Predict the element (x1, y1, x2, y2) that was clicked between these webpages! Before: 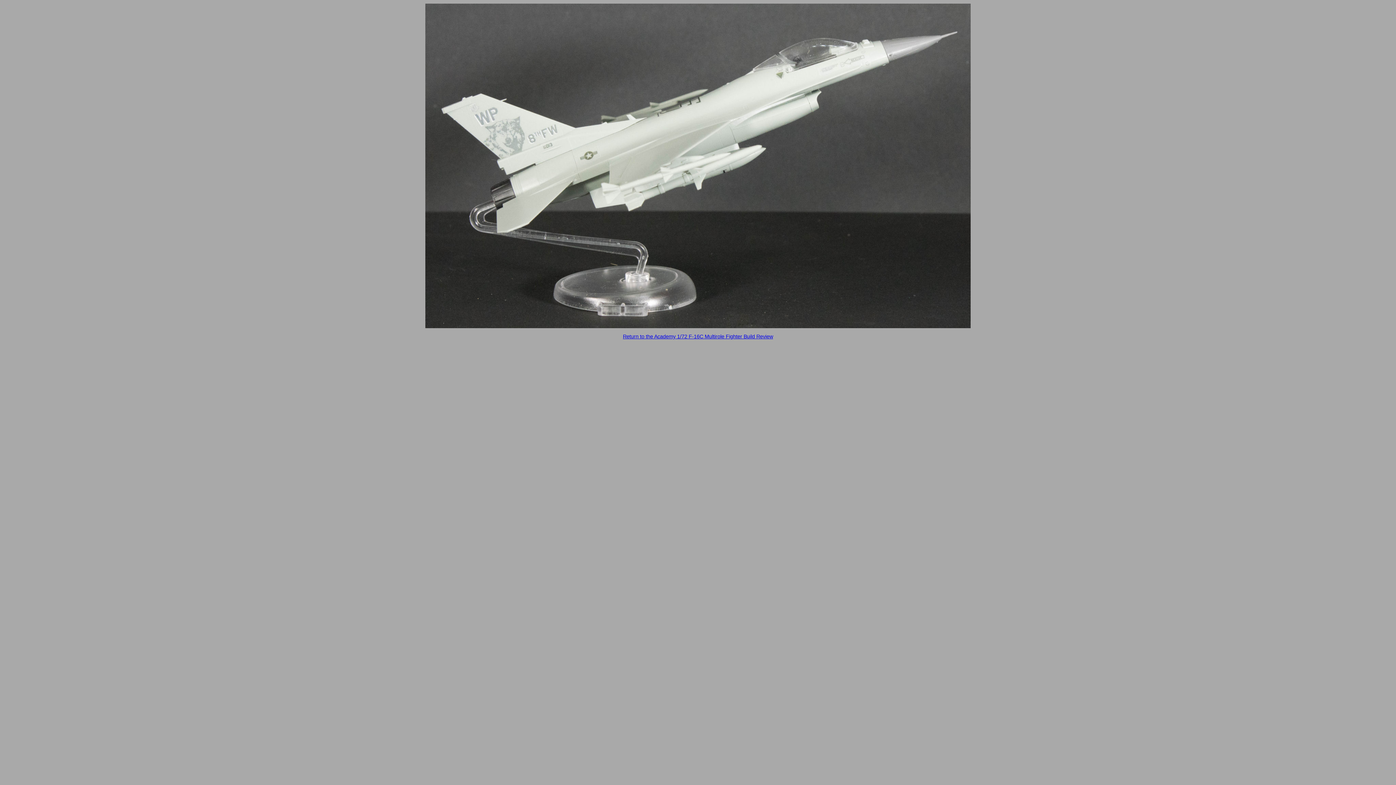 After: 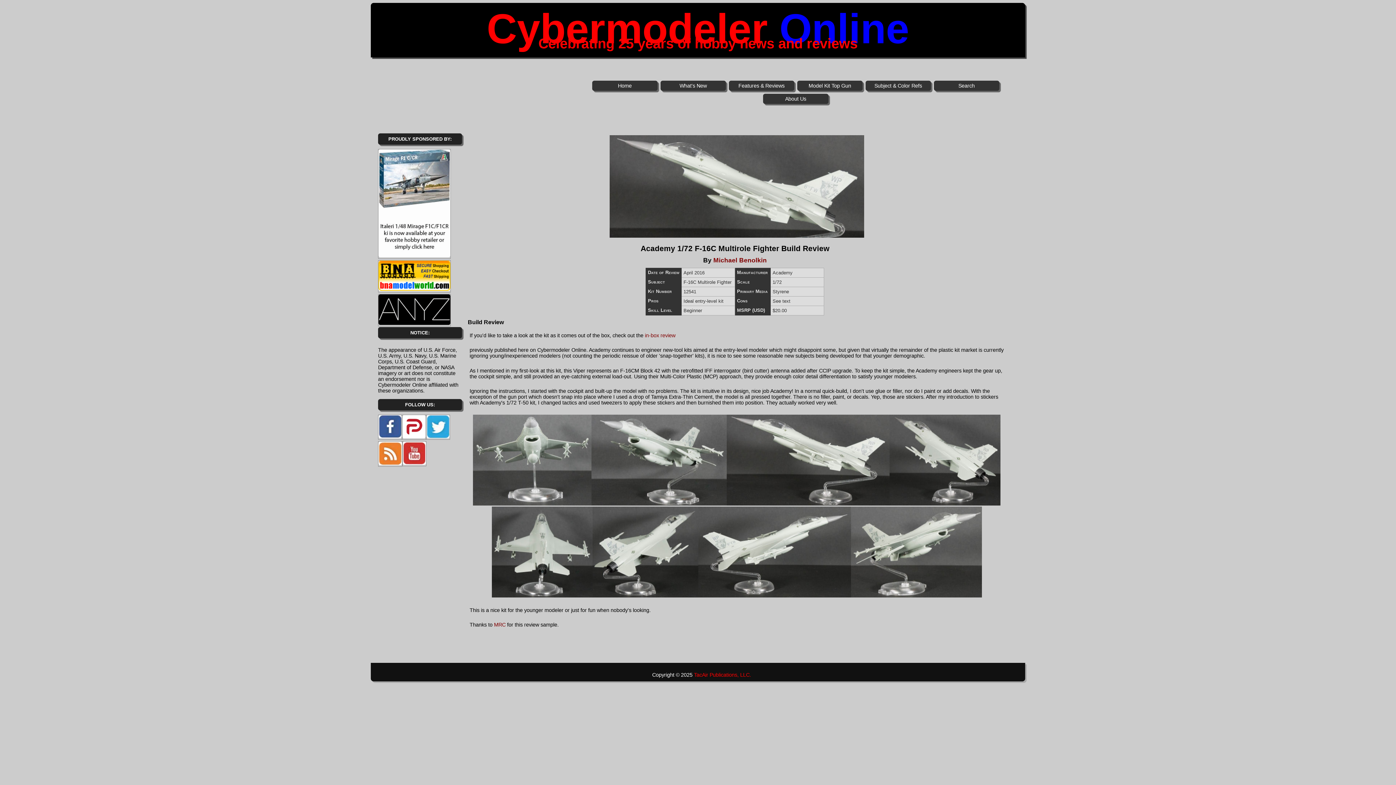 Action: bbox: (623, 333, 773, 339) label: Return to the Academy 1/72 F-16C Multirole Fighter Build Review